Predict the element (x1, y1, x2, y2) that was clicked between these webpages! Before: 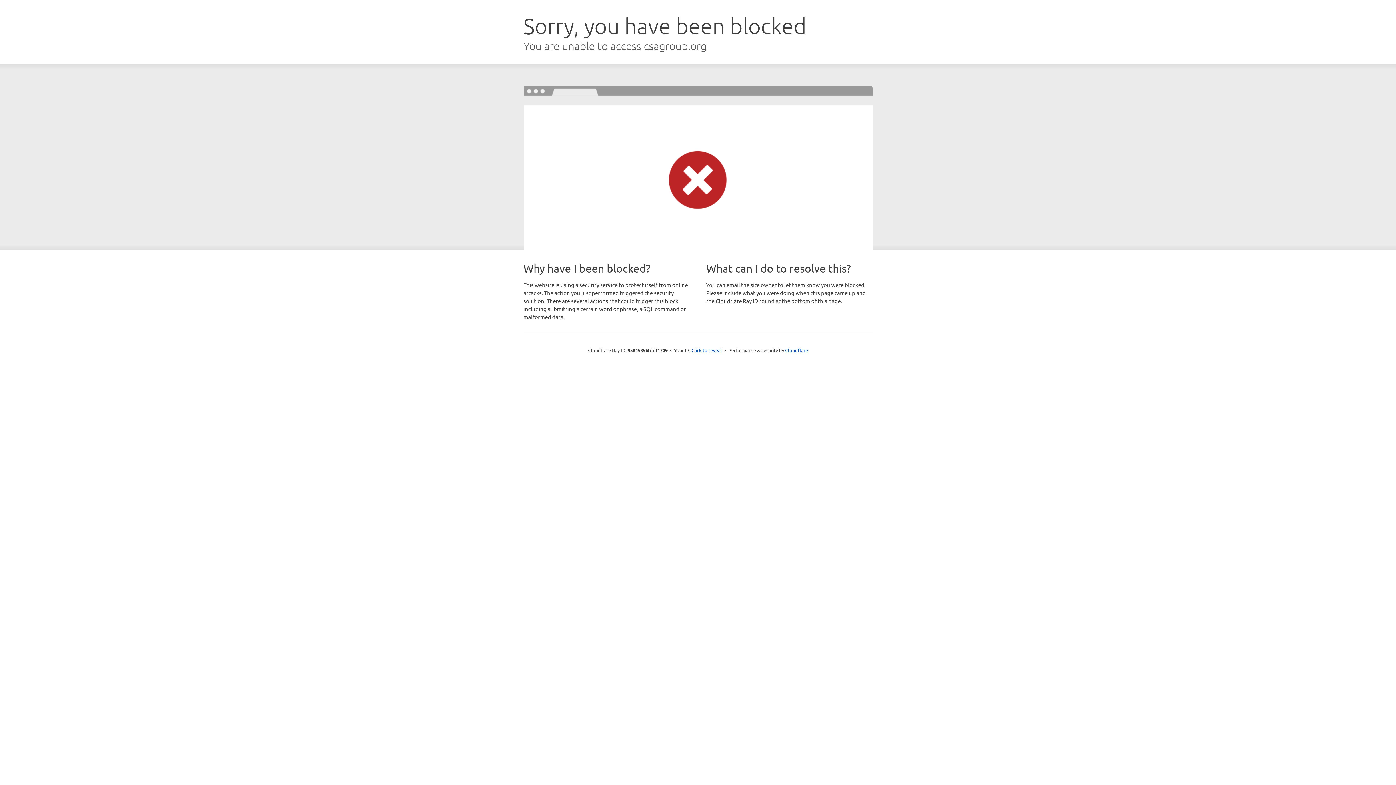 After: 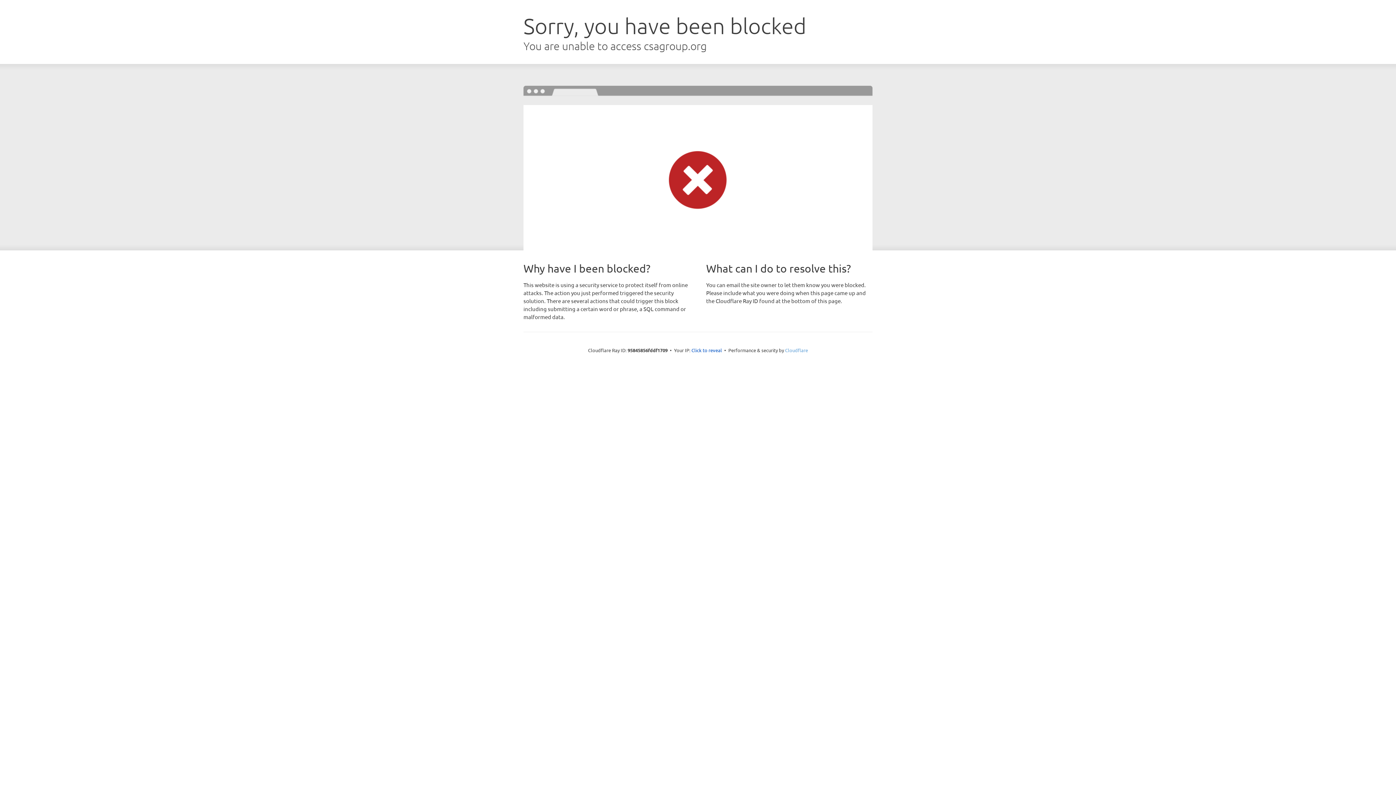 Action: label: Cloudflare bbox: (785, 347, 808, 353)